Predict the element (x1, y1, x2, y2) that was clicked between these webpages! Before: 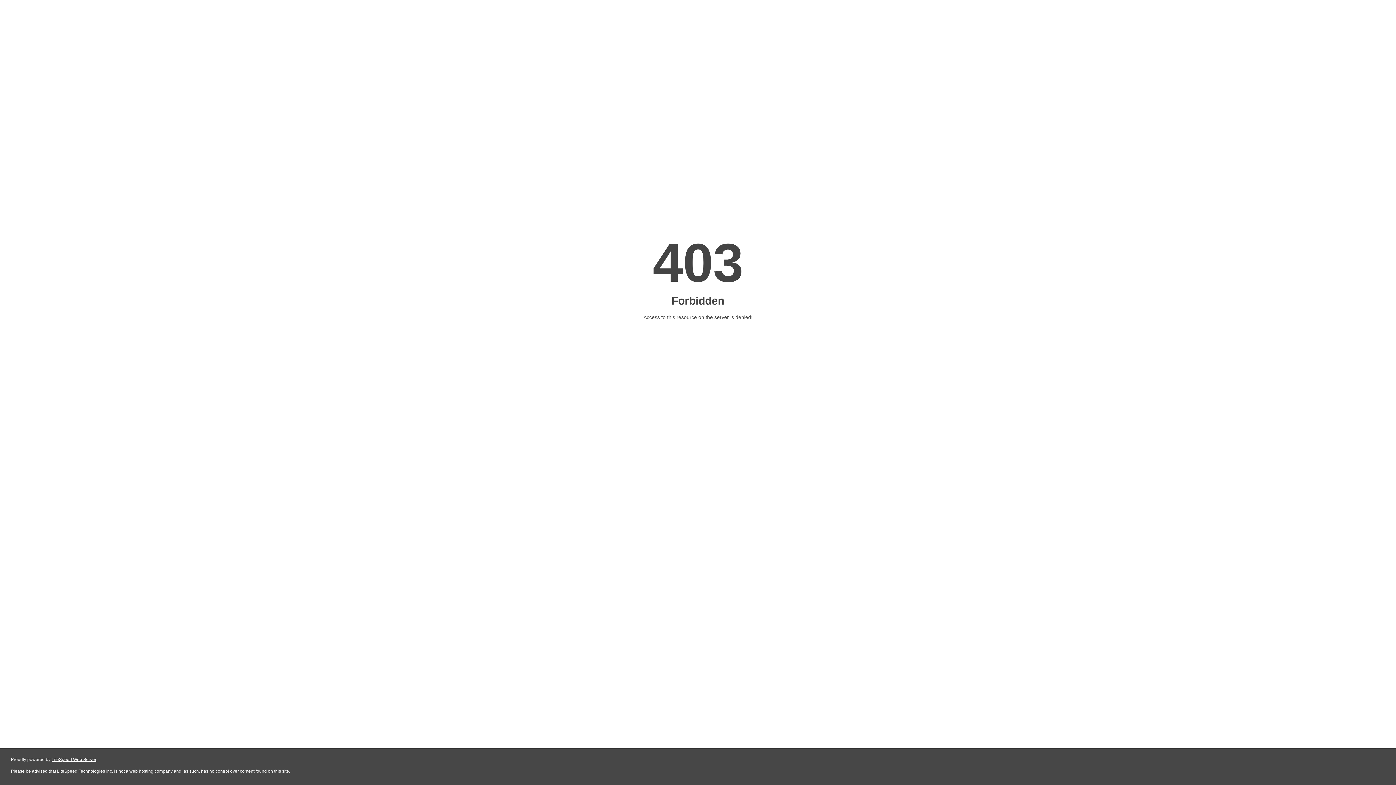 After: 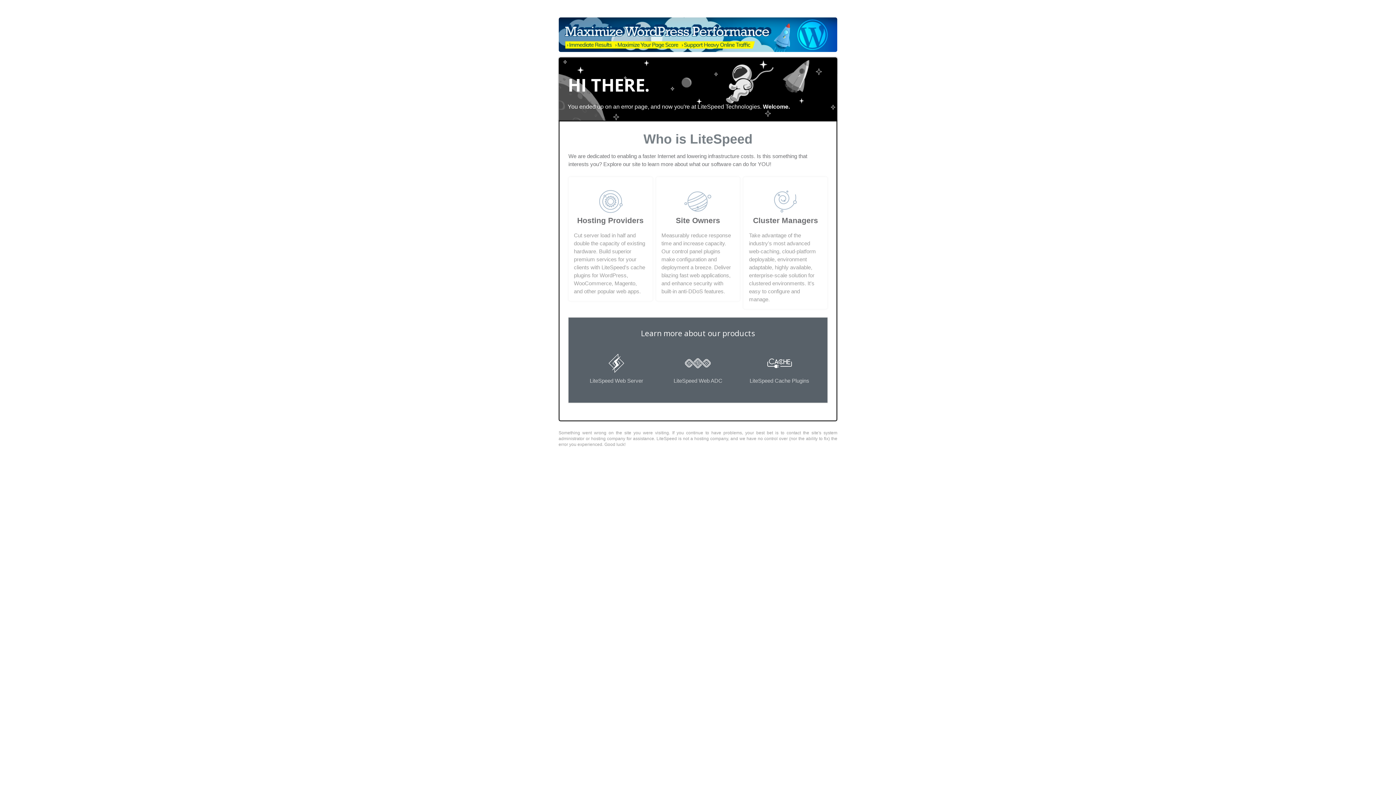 Action: label: LiteSpeed Web Server bbox: (51, 757, 96, 762)